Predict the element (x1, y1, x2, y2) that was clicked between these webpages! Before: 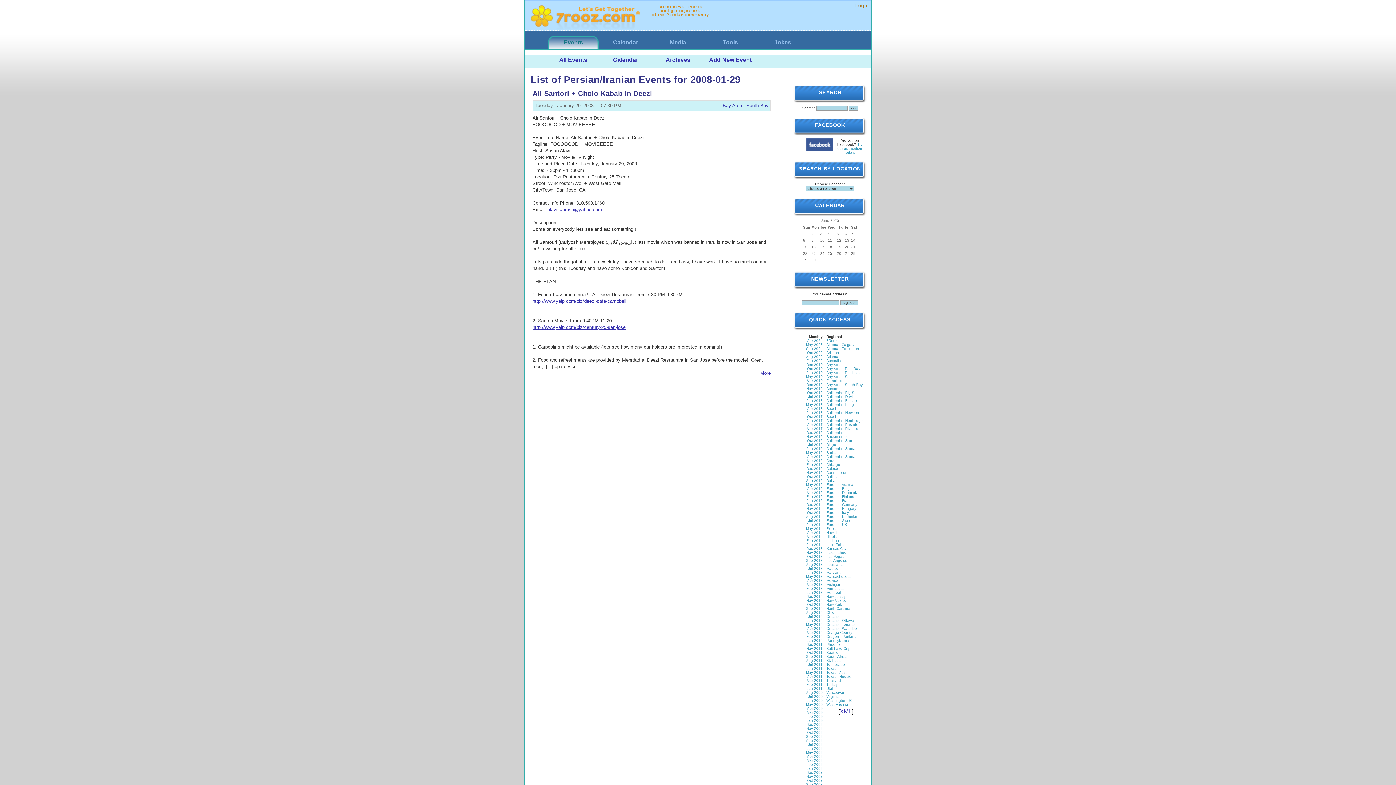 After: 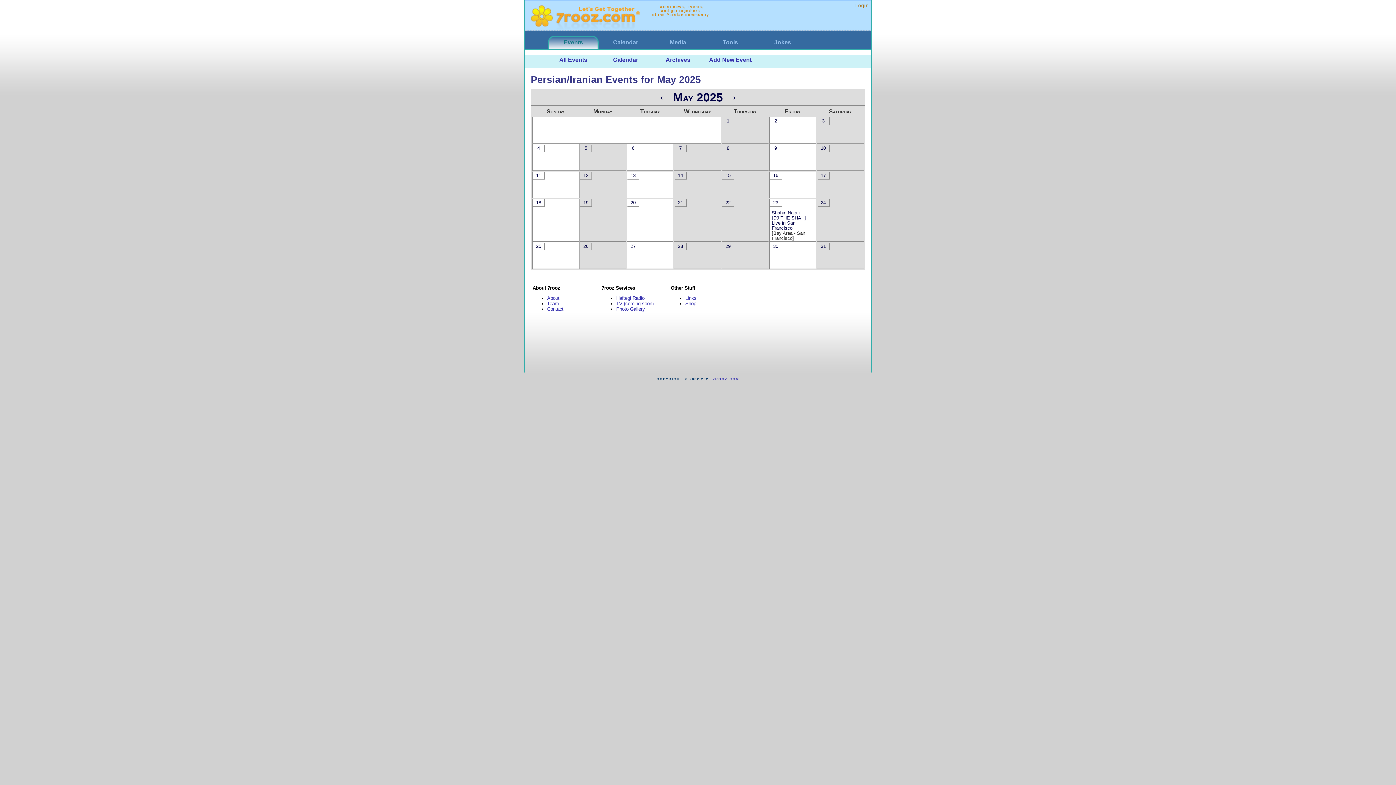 Action: bbox: (806, 342, 822, 346) label: May 2025